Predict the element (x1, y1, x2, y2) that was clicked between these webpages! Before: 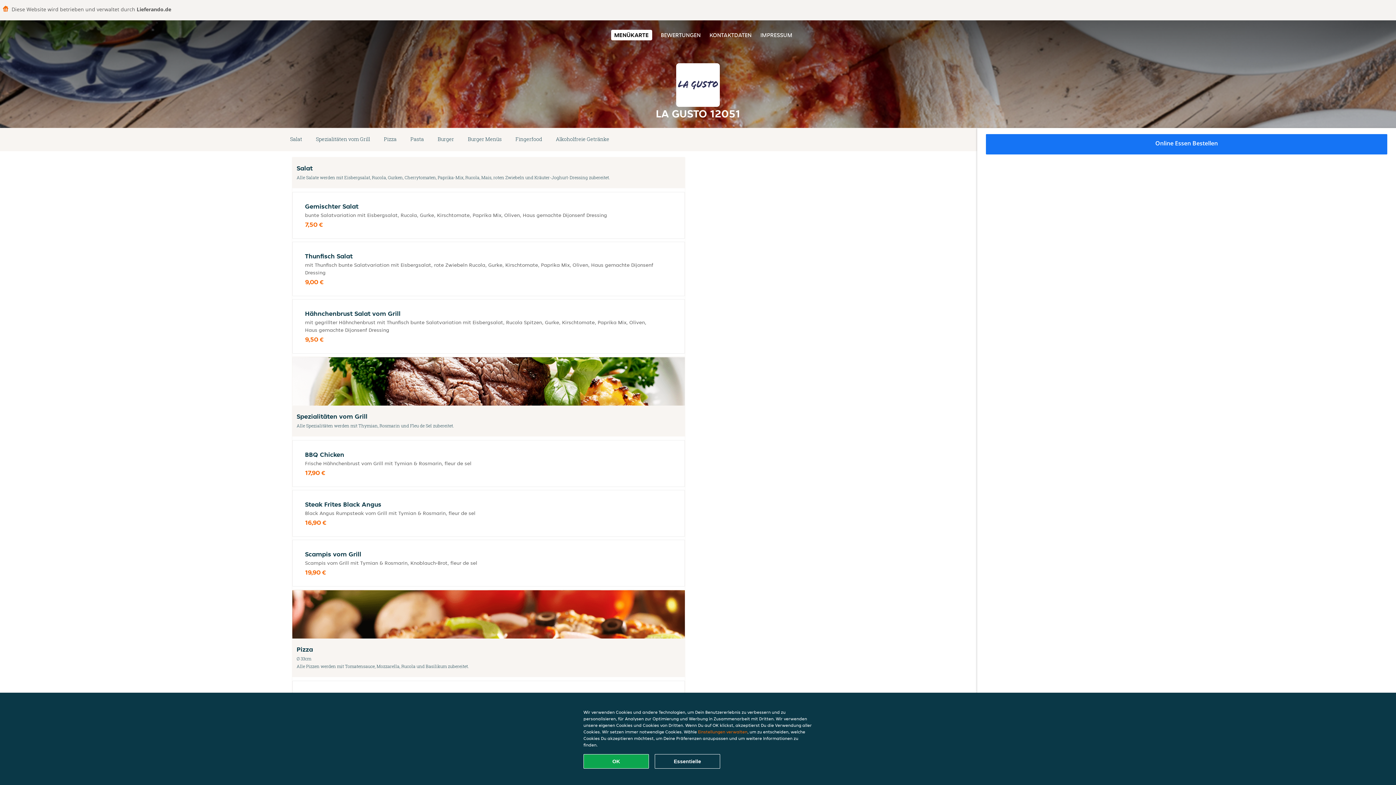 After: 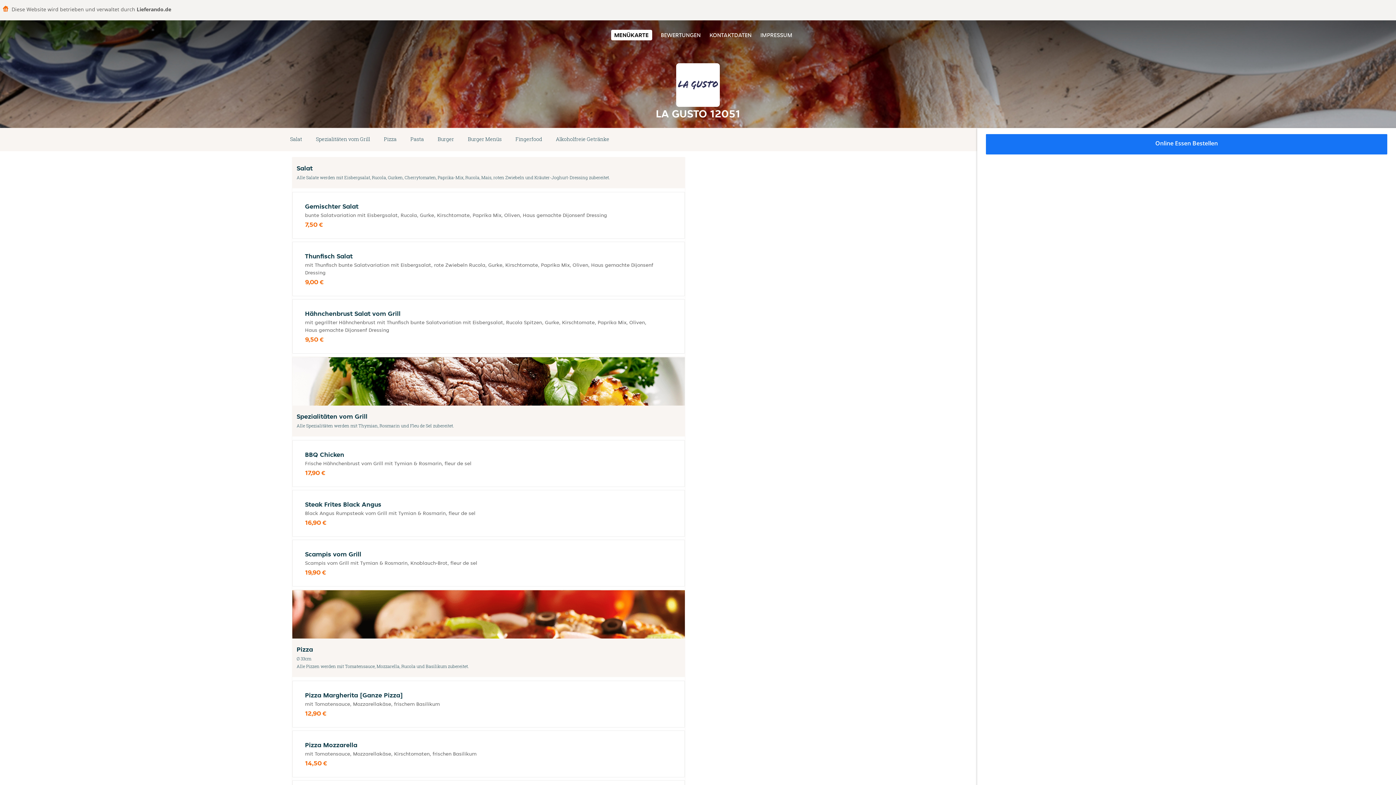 Action: bbox: (654, 754, 720, 769) label: Essentielles Cookie-Paket akzeptieren